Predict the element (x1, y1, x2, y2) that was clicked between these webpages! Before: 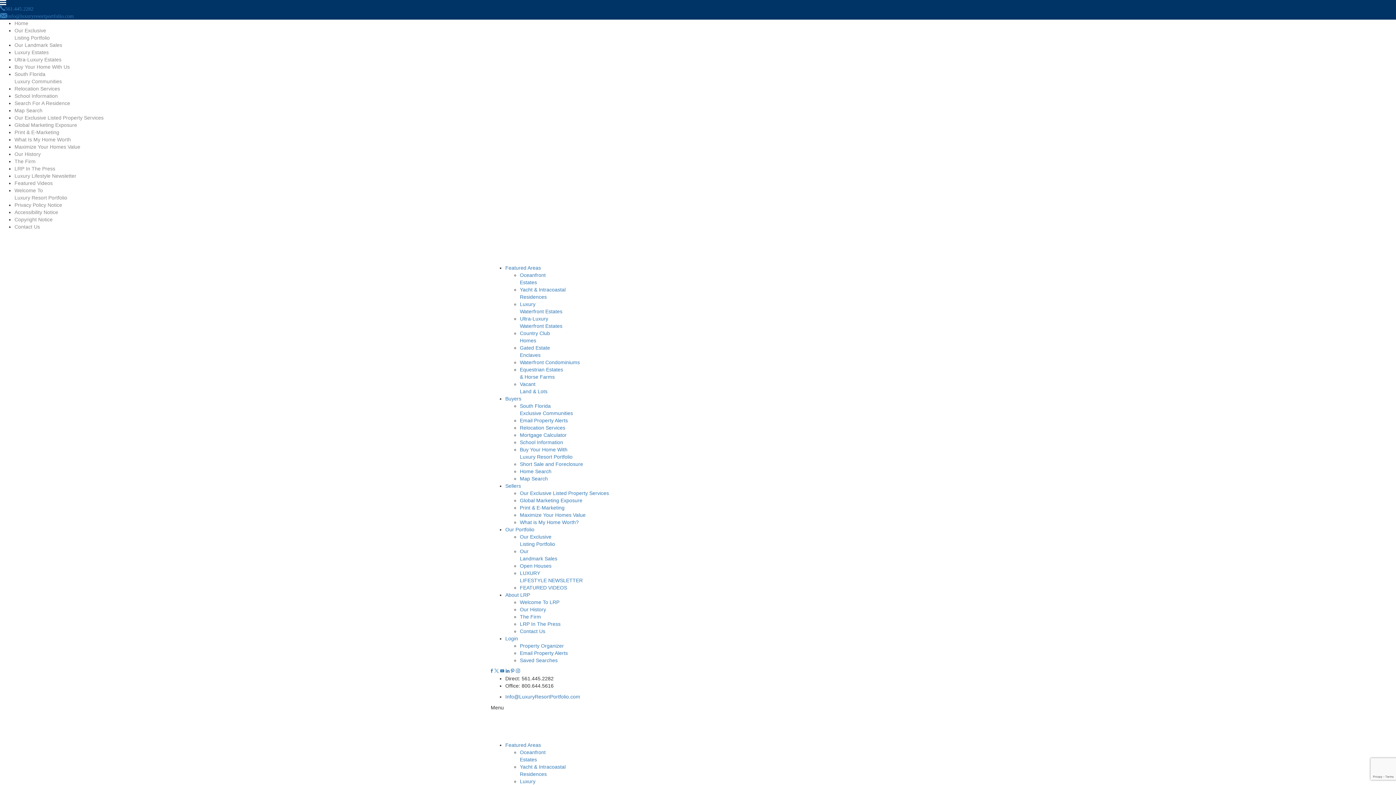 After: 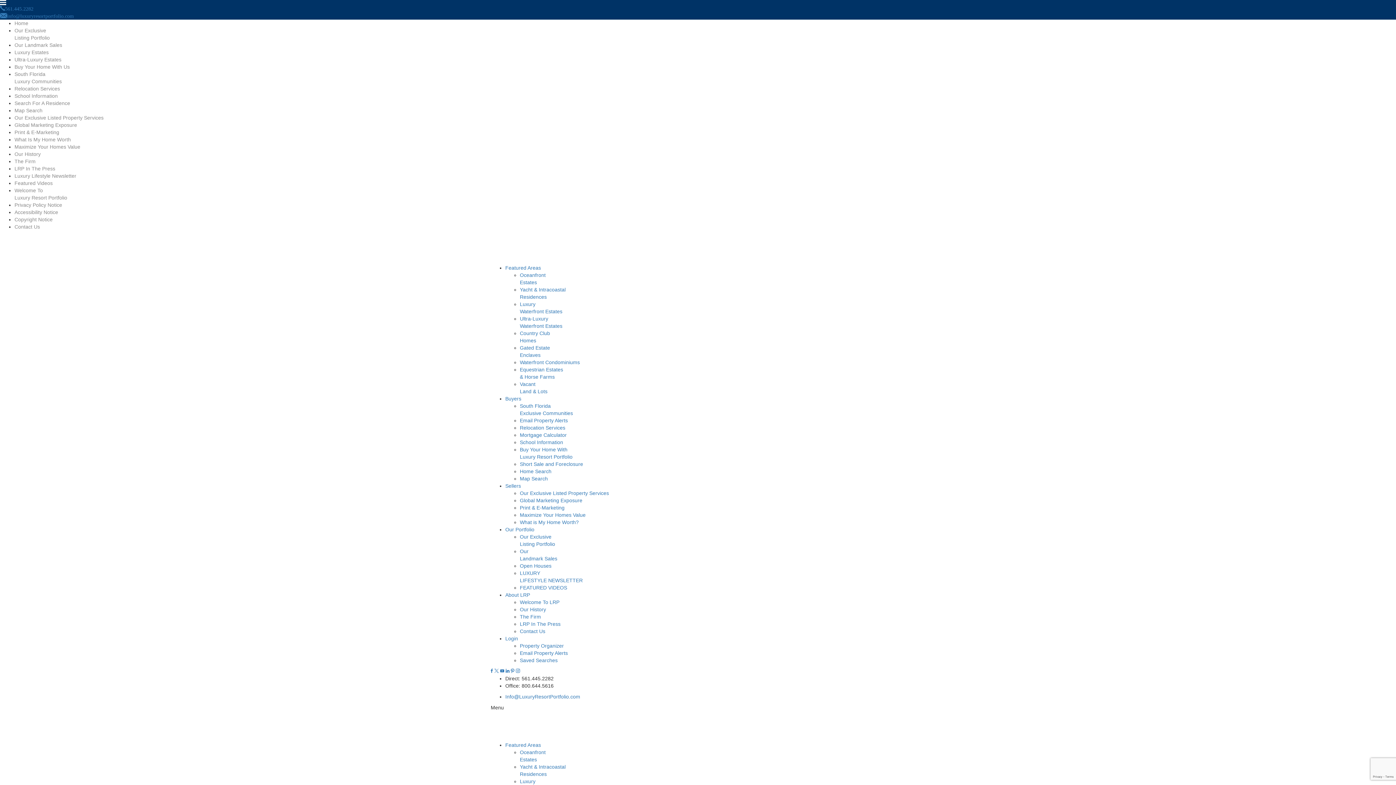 Action: bbox: (490, 723, 612, 729)